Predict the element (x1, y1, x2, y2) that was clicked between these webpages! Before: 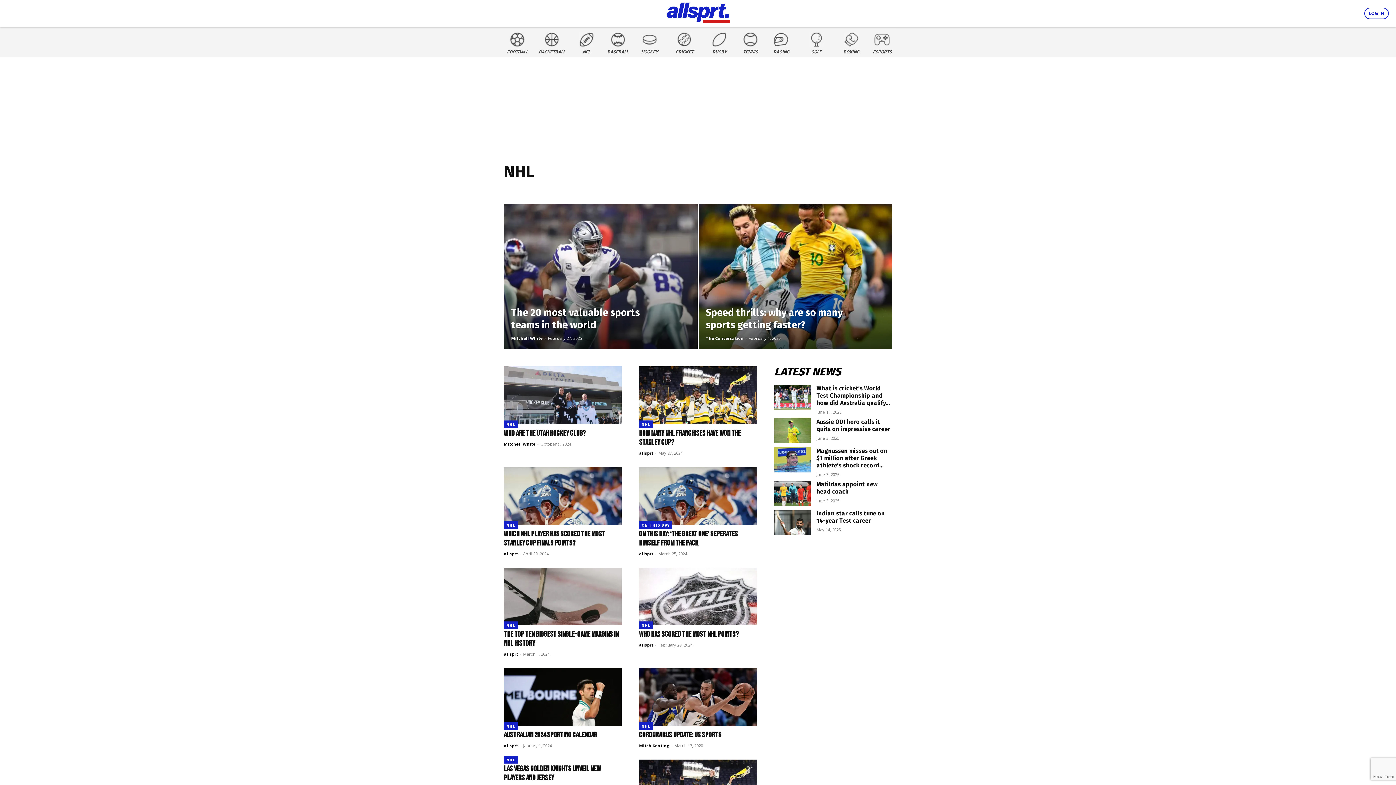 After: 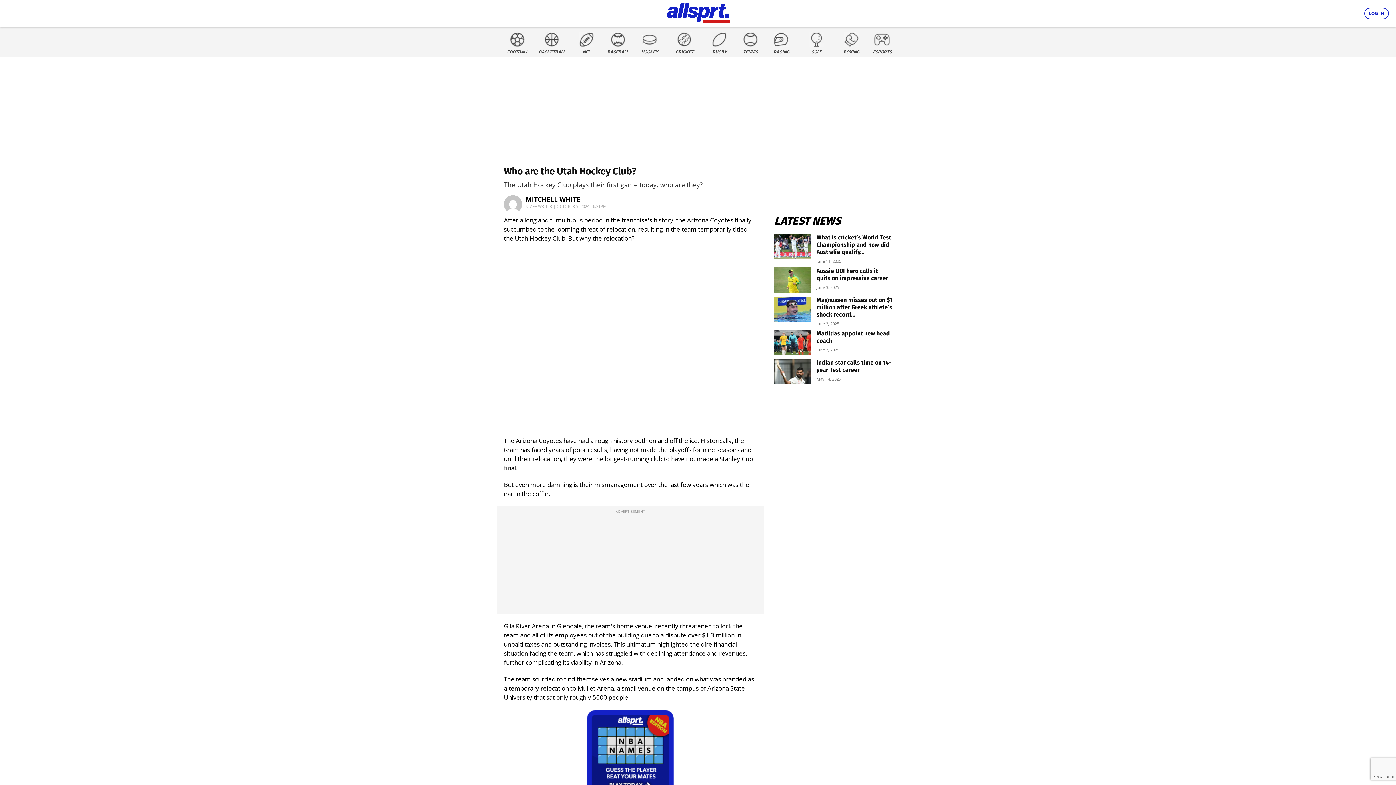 Action: label: Who are the Utah Hockey Club? bbox: (504, 429, 586, 438)